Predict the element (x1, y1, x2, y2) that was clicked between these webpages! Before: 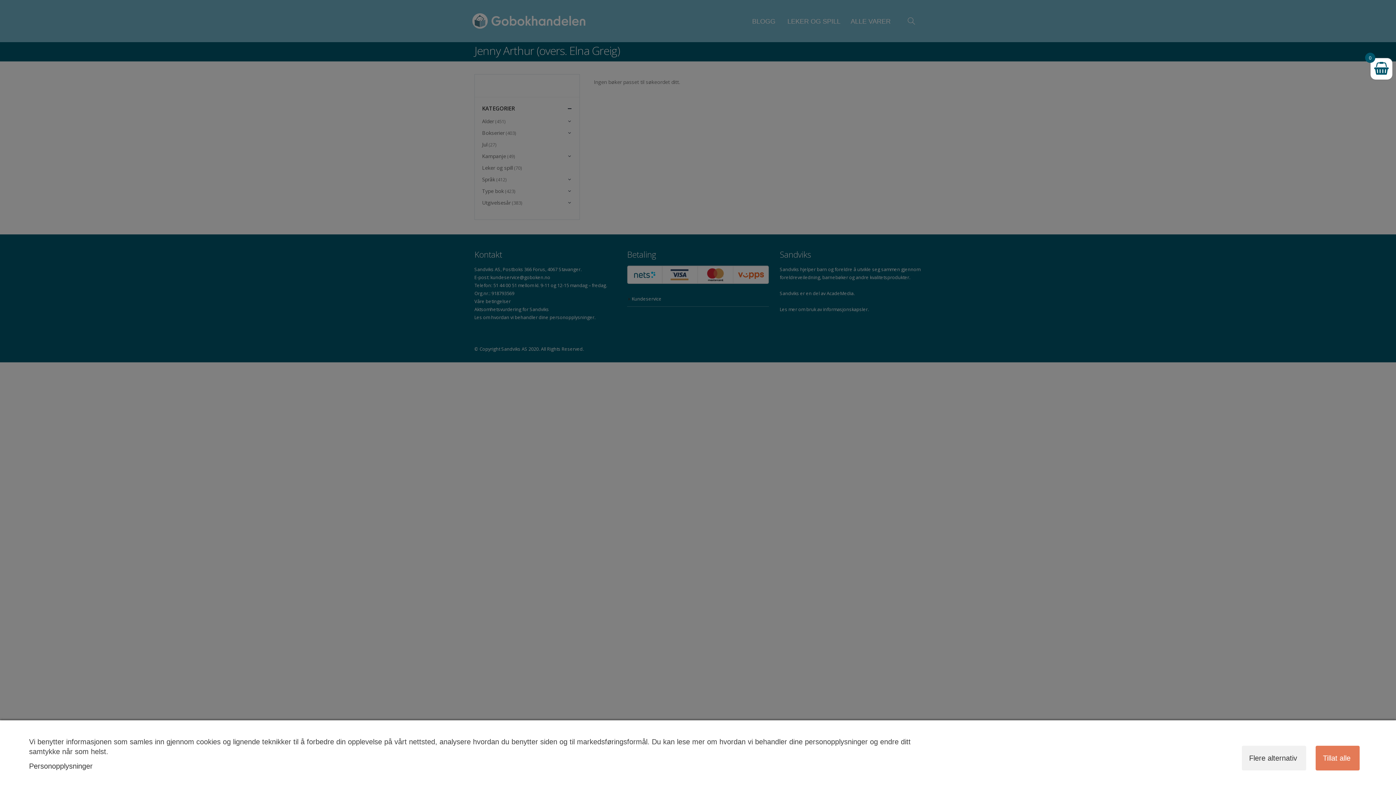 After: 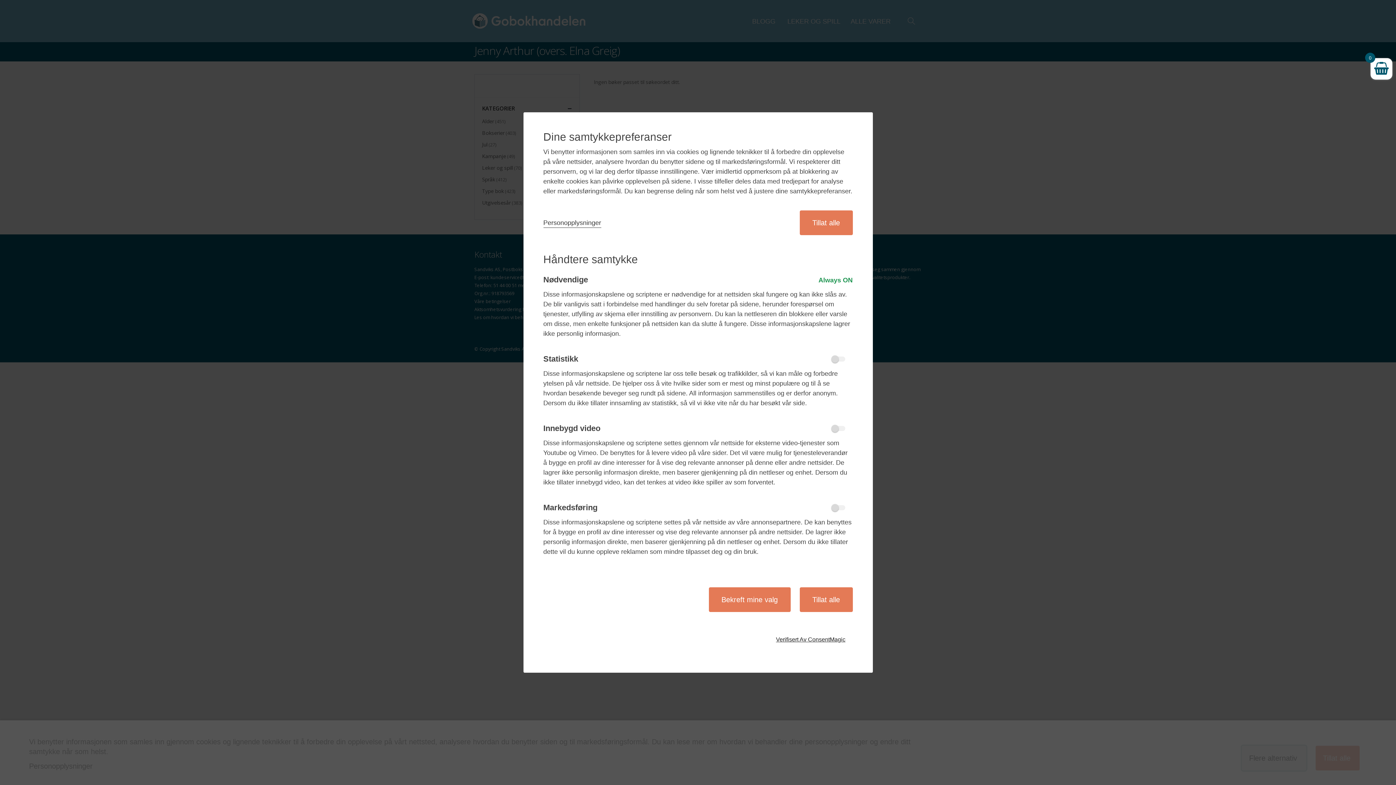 Action: bbox: (1242, 746, 1306, 770) label: Flere alternativ